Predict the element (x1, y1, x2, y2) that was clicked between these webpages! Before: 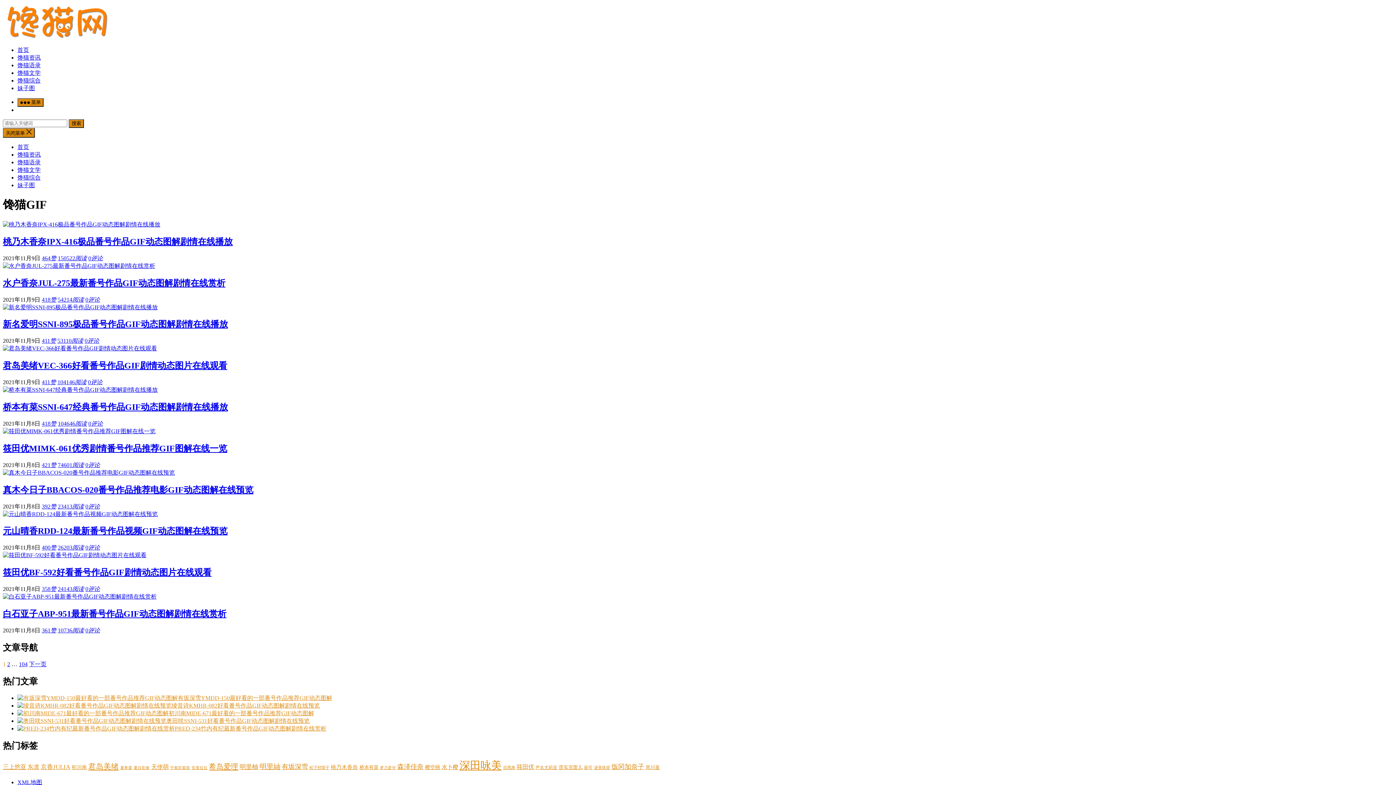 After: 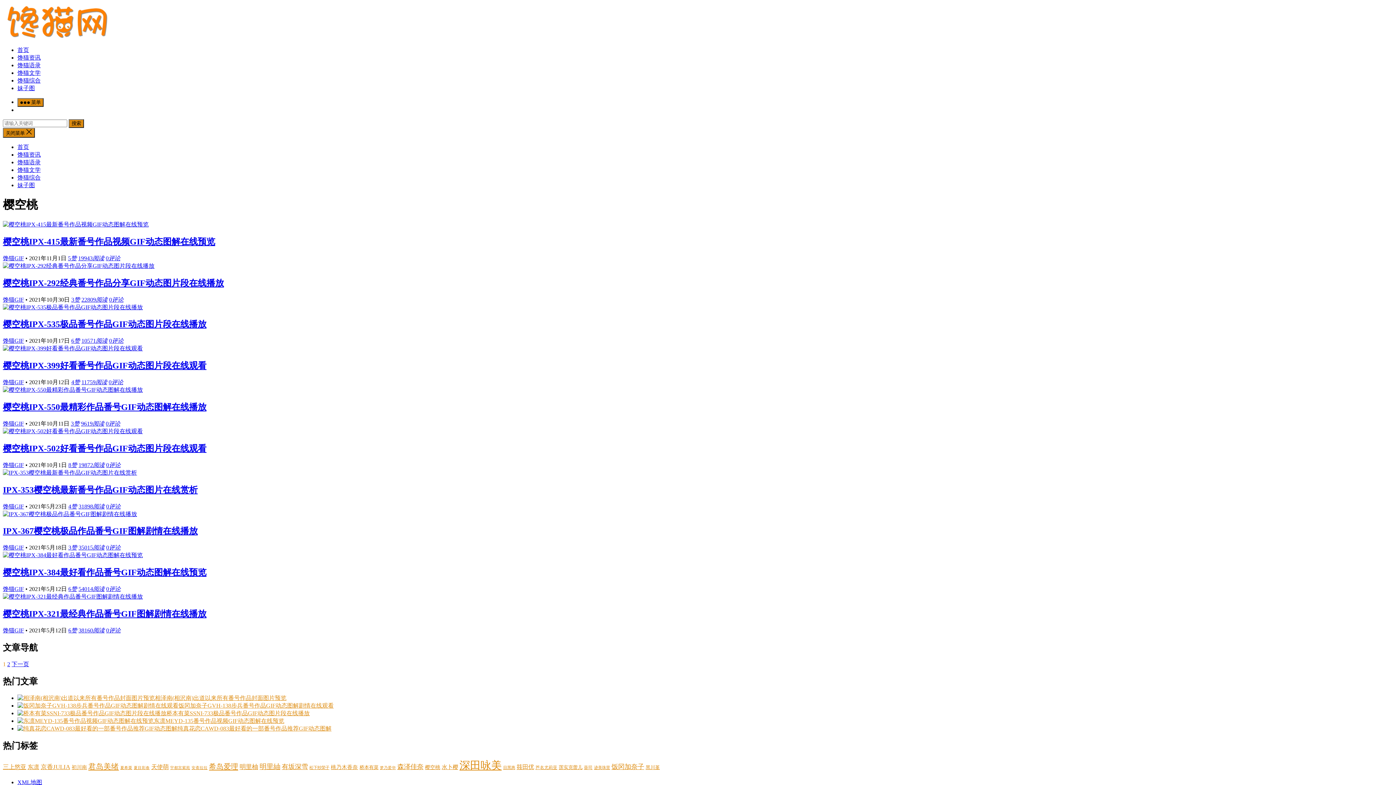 Action: label: 樱空桃 (16 个项目) bbox: (425, 765, 440, 770)